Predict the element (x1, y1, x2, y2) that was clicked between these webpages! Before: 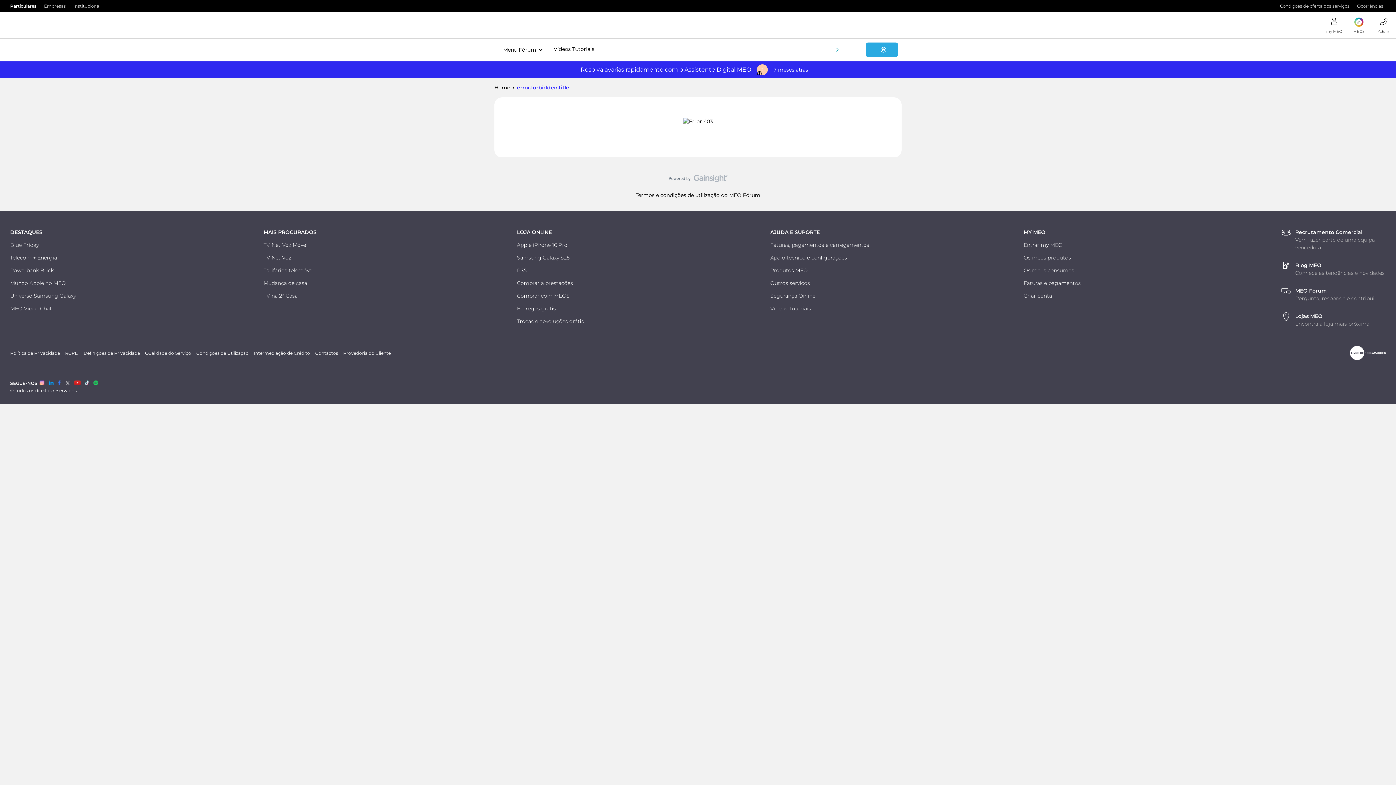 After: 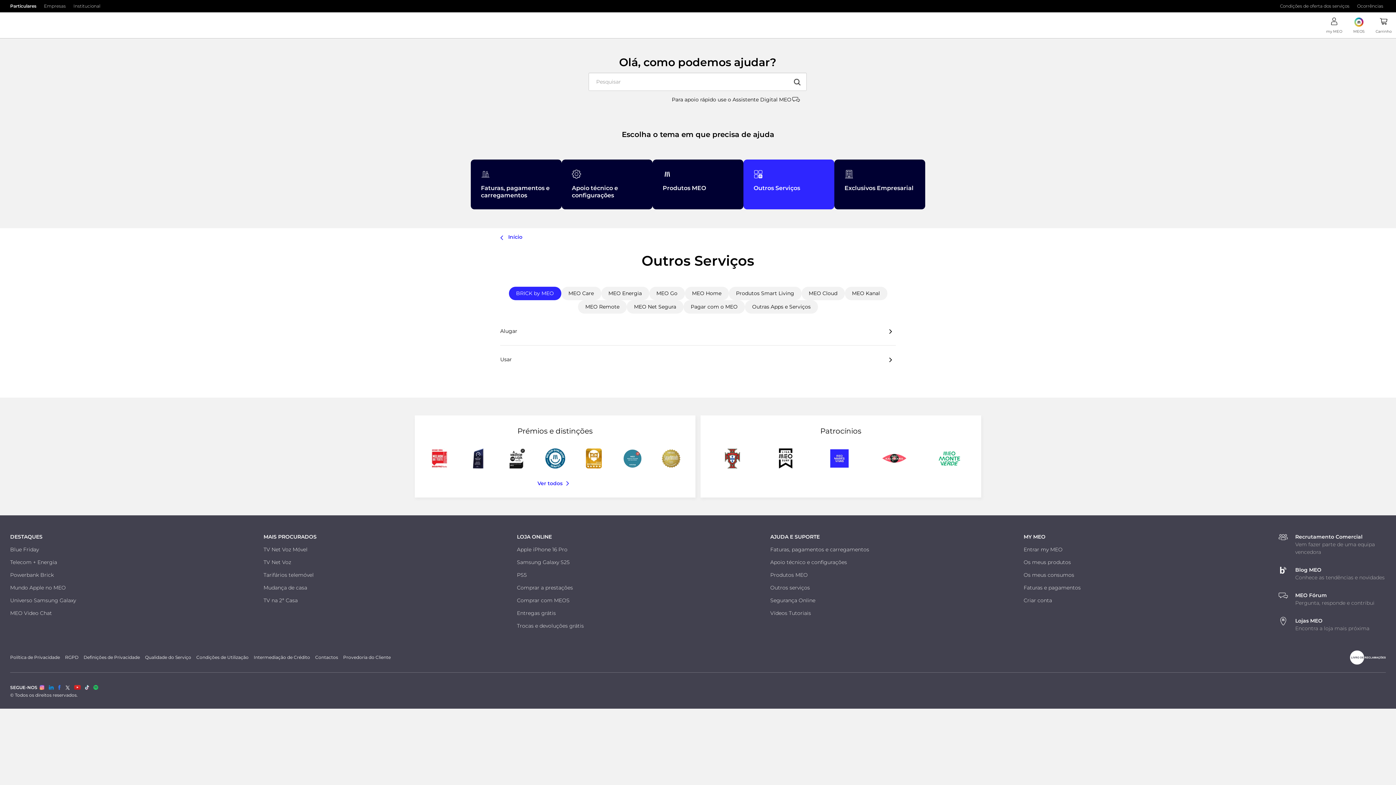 Action: bbox: (770, 280, 810, 286) label: Outros serviços